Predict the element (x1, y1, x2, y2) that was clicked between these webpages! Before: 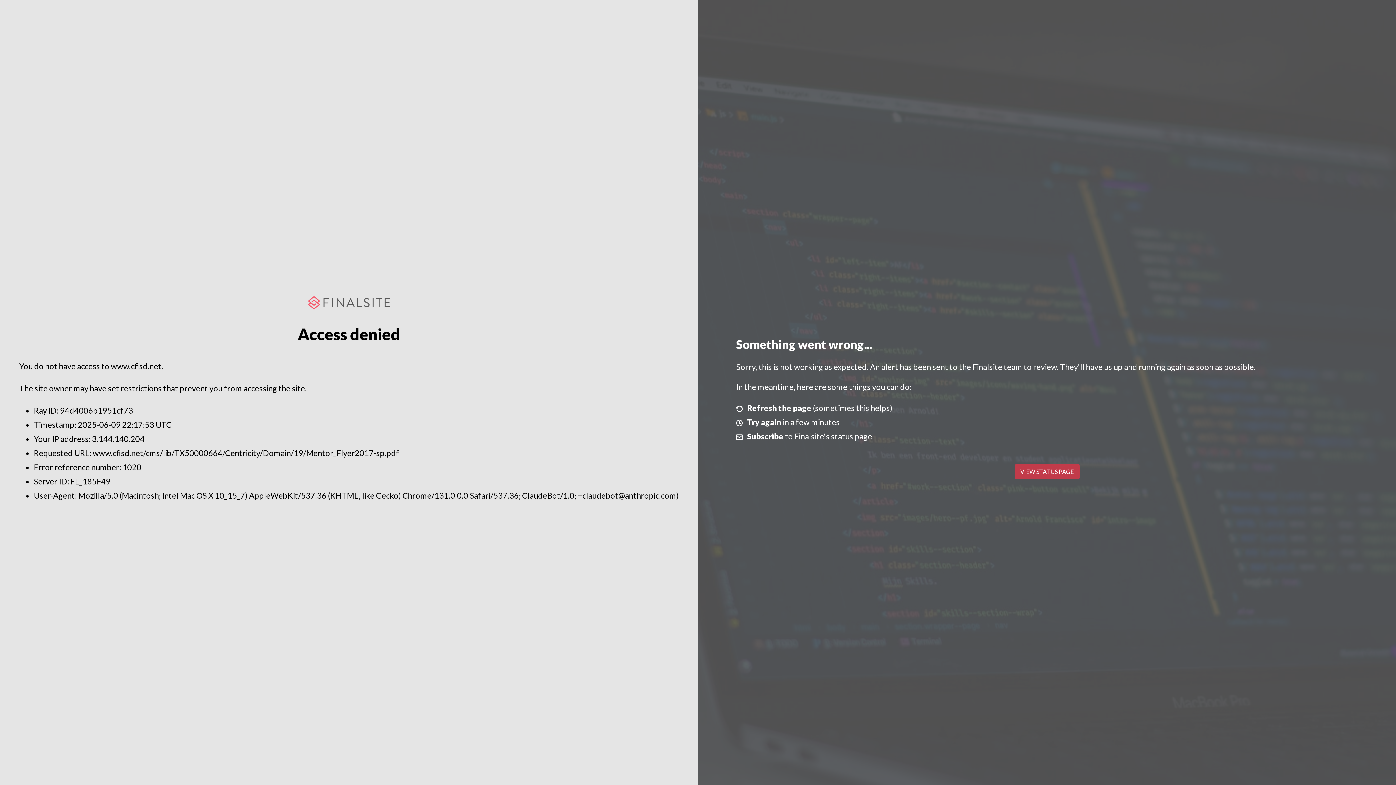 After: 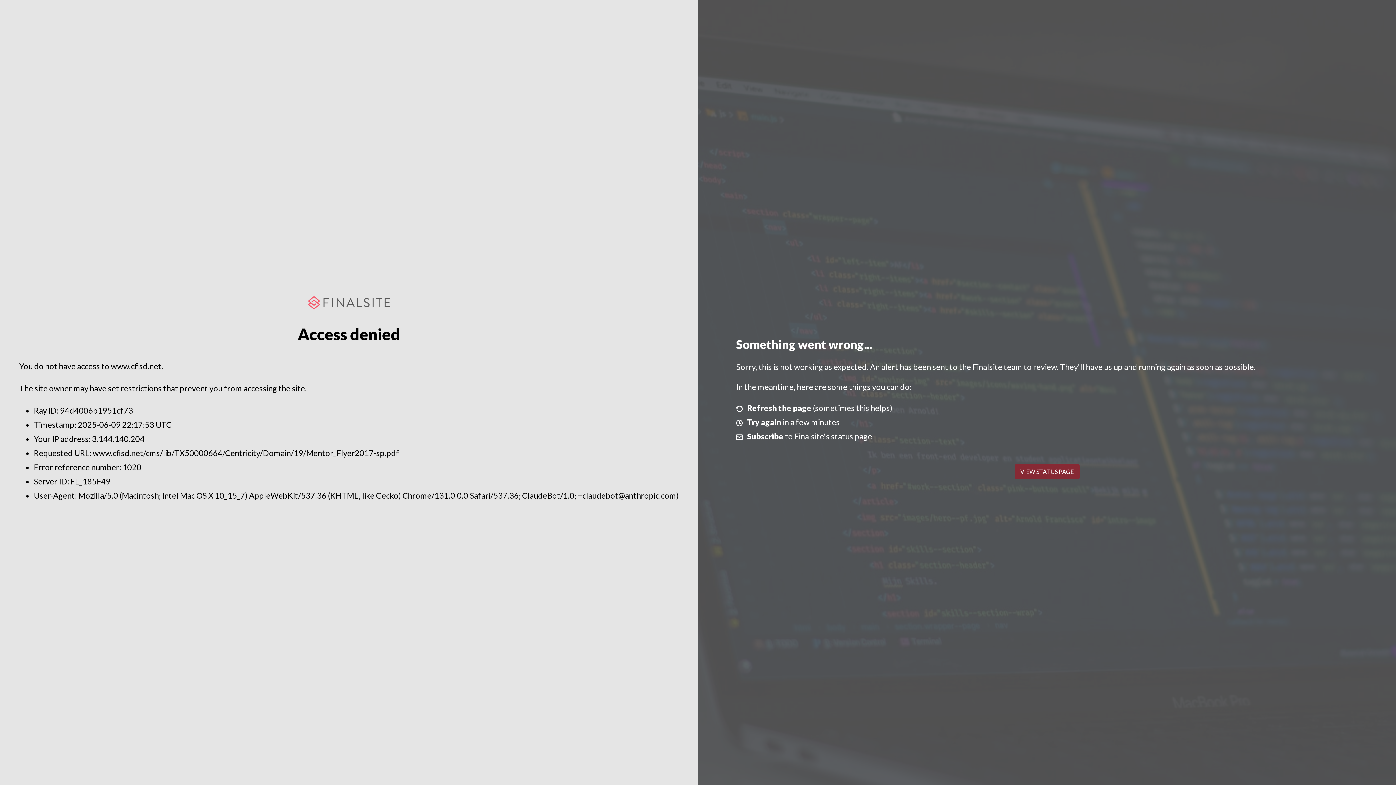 Action: bbox: (1014, 464, 1079, 479) label: VIEW STATUS PAGE